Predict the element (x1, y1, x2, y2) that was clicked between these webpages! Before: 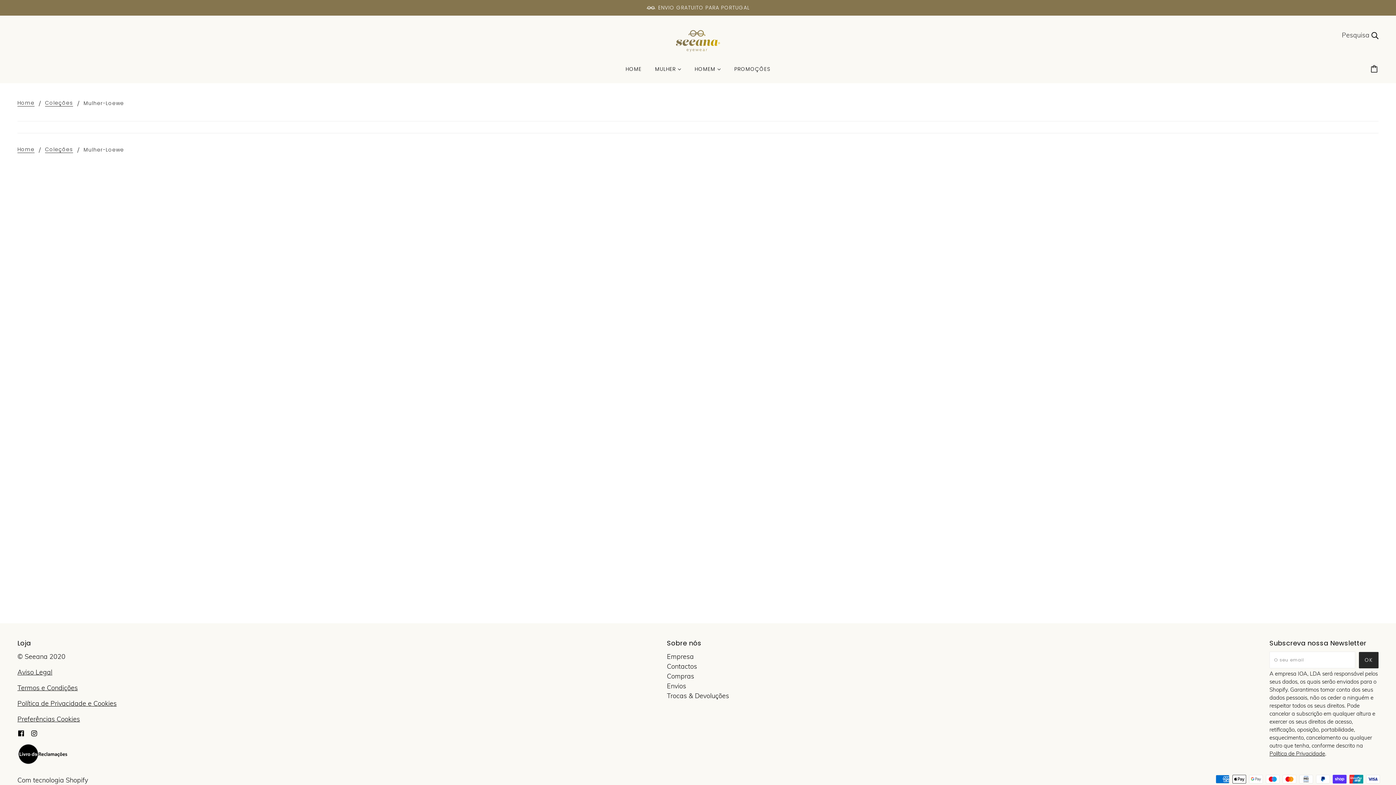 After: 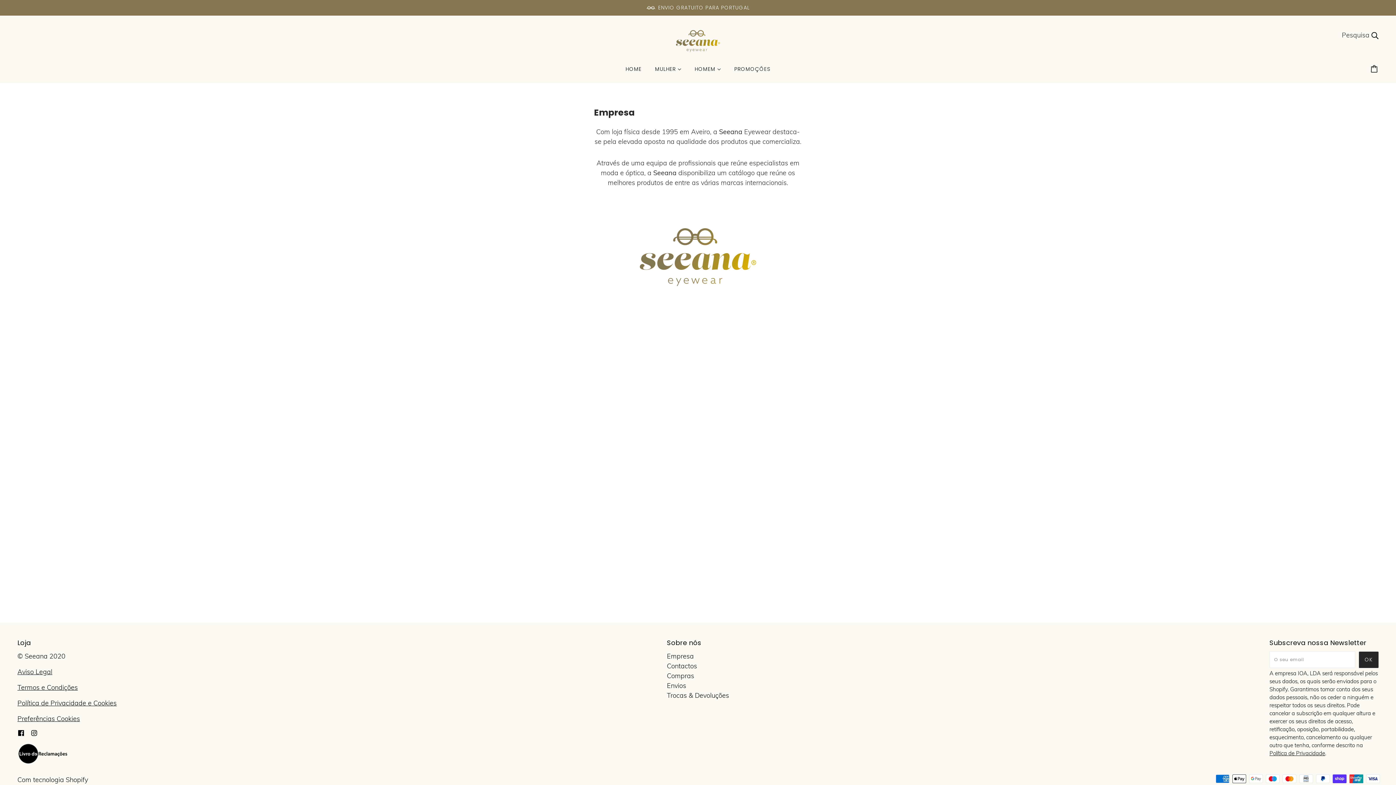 Action: bbox: (667, 652, 693, 660) label: Empresa